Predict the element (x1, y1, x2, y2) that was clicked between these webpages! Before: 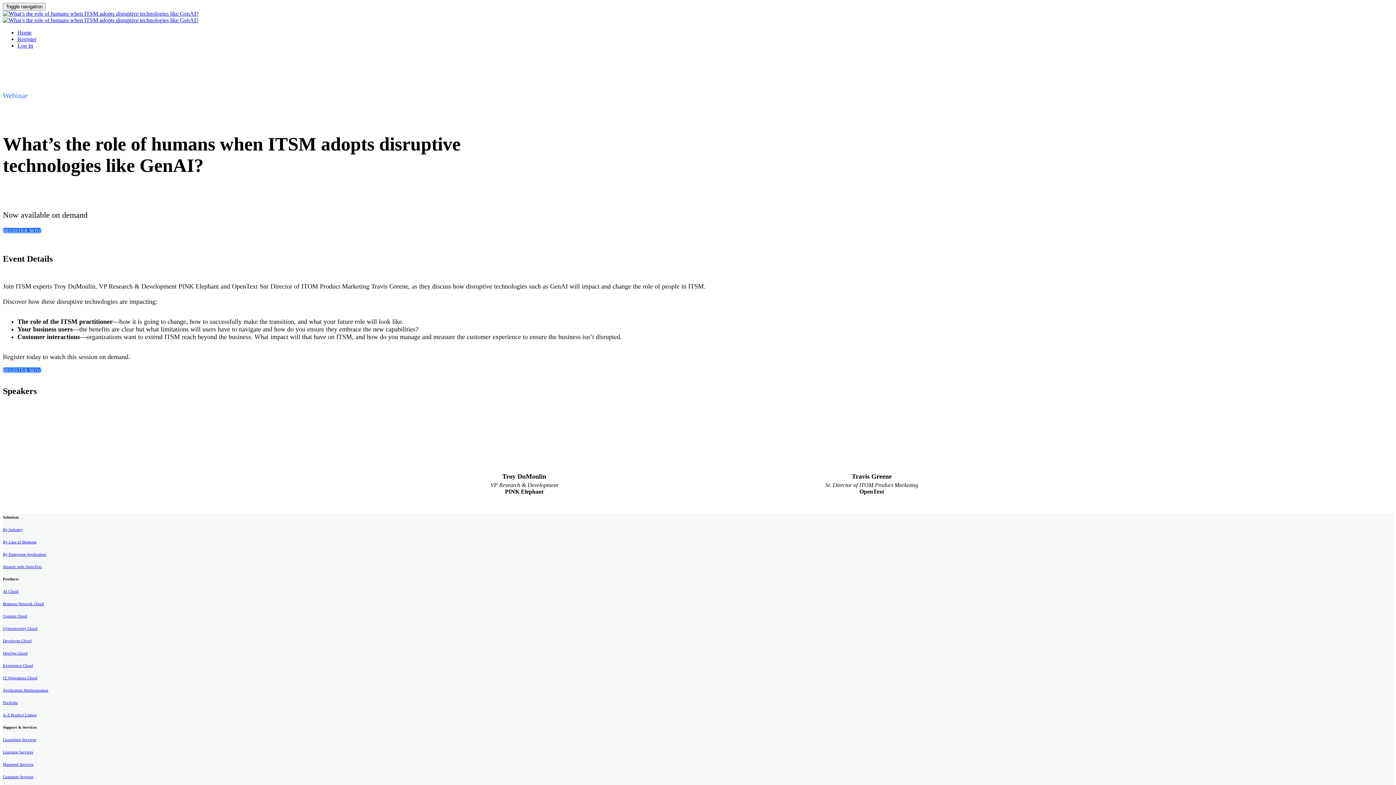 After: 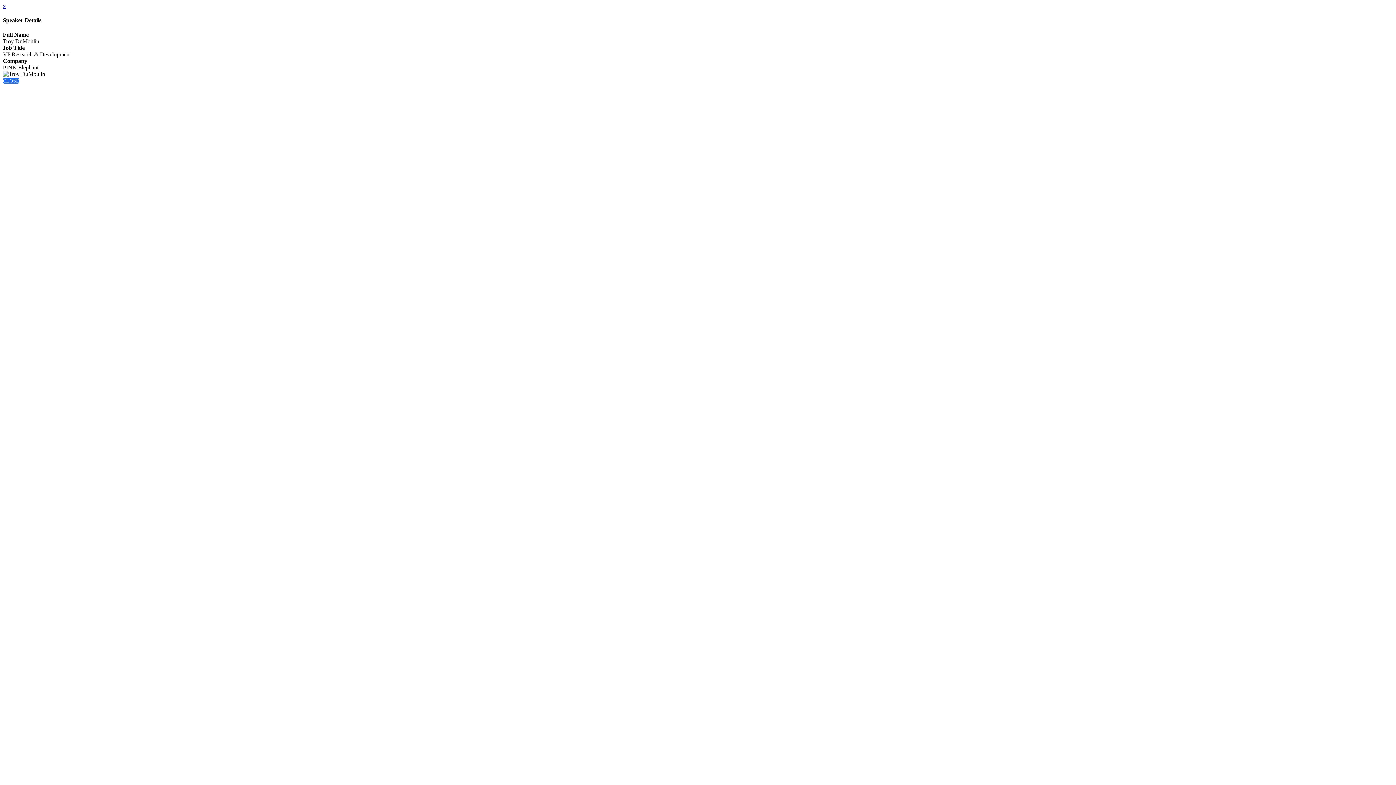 Action: bbox: (502, 473, 546, 482) label: Troy DuMoulin